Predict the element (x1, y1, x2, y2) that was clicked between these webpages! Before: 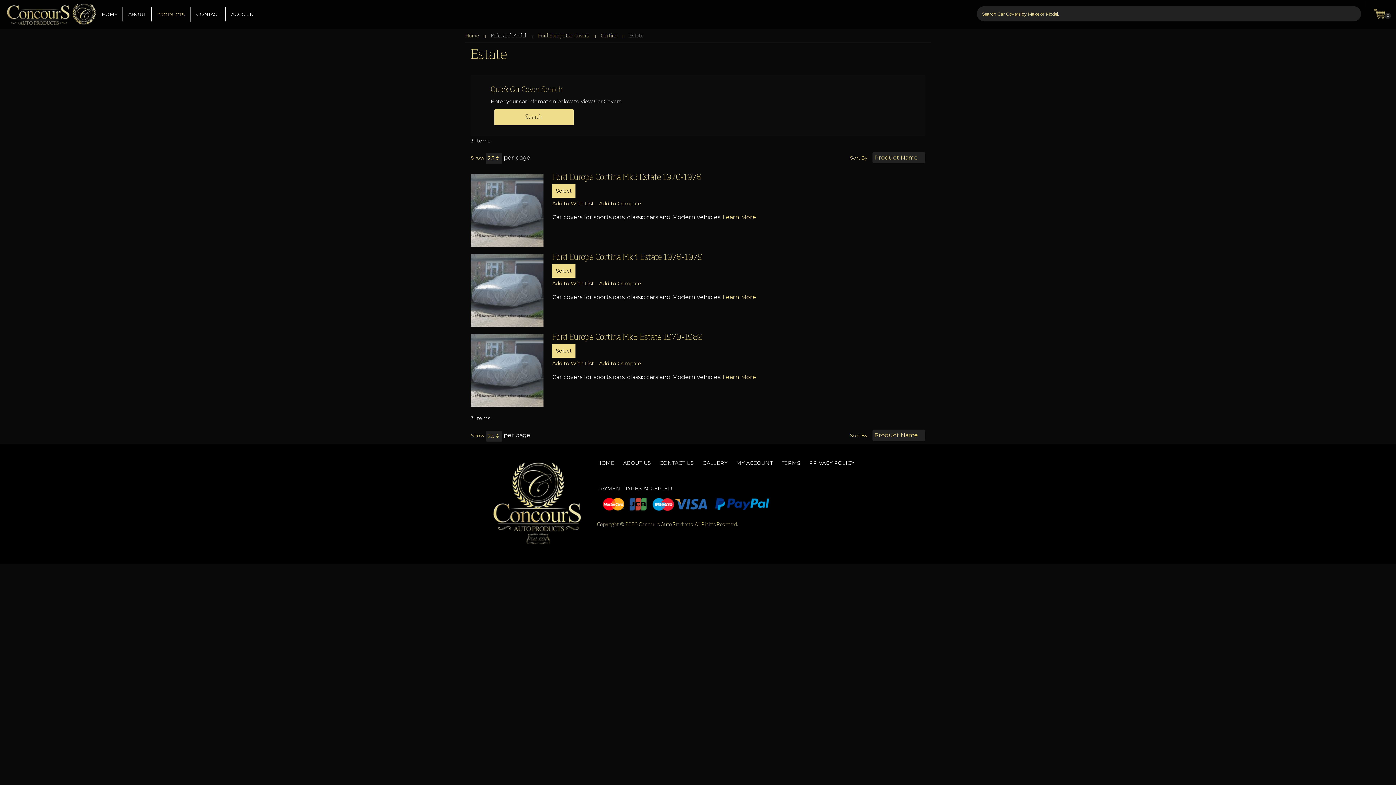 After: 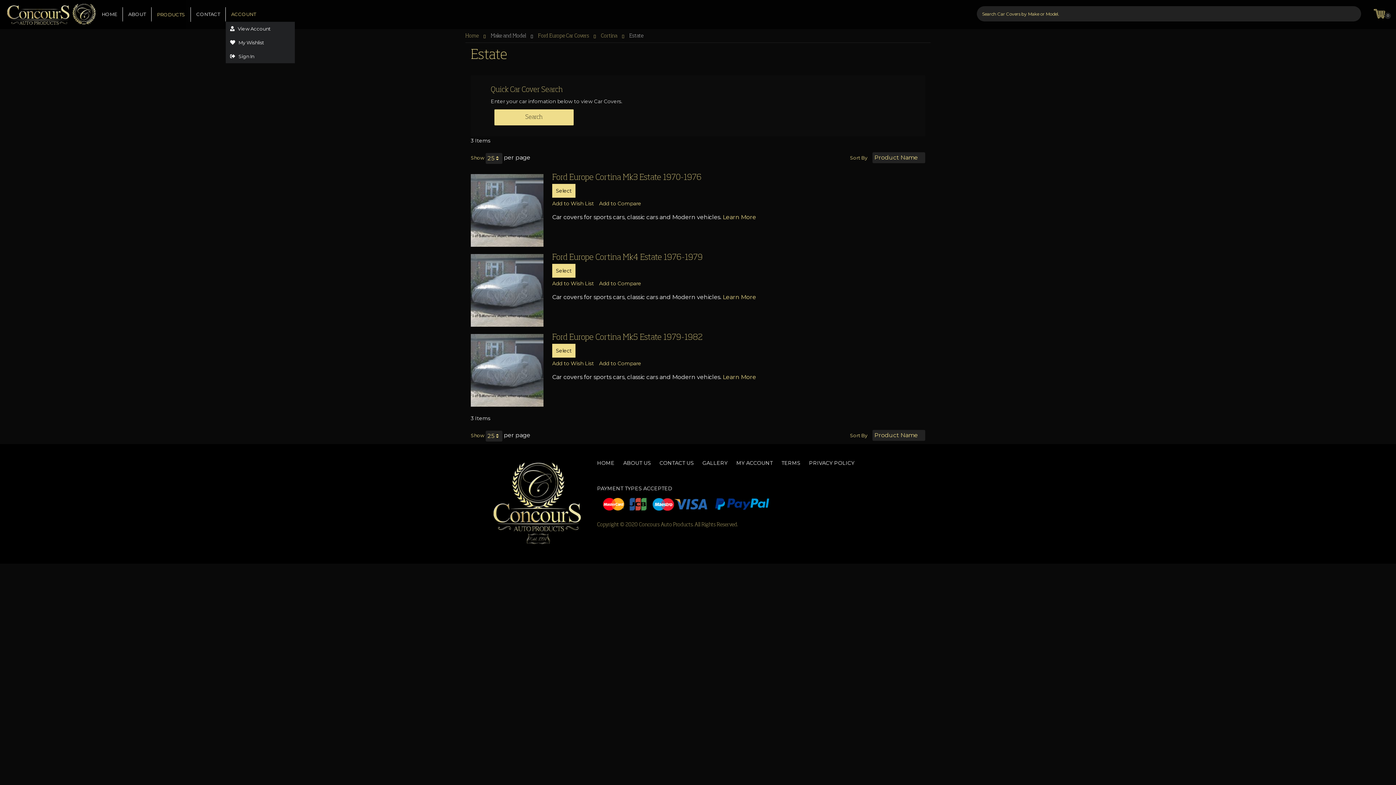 Action: label: ACCOUNT bbox: (225, 7, 261, 21)